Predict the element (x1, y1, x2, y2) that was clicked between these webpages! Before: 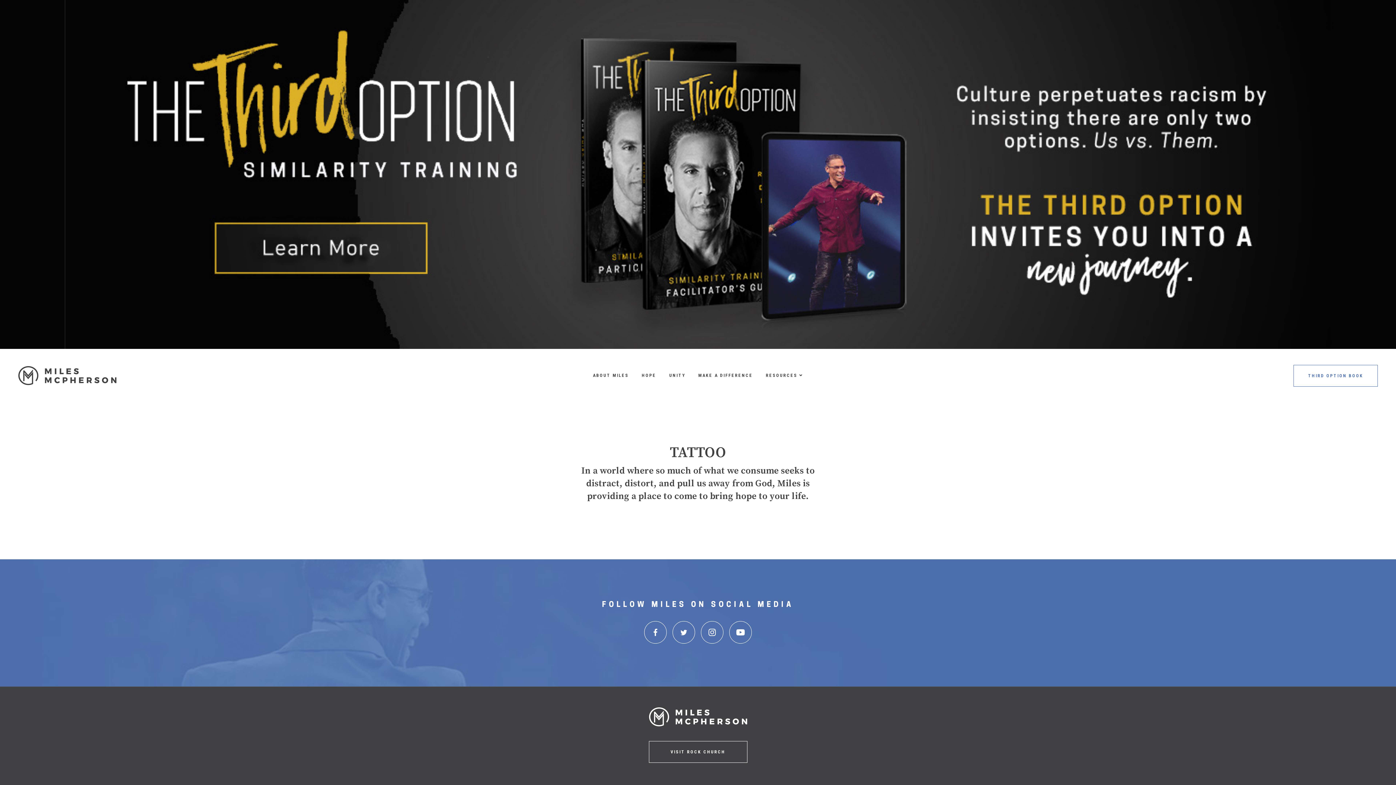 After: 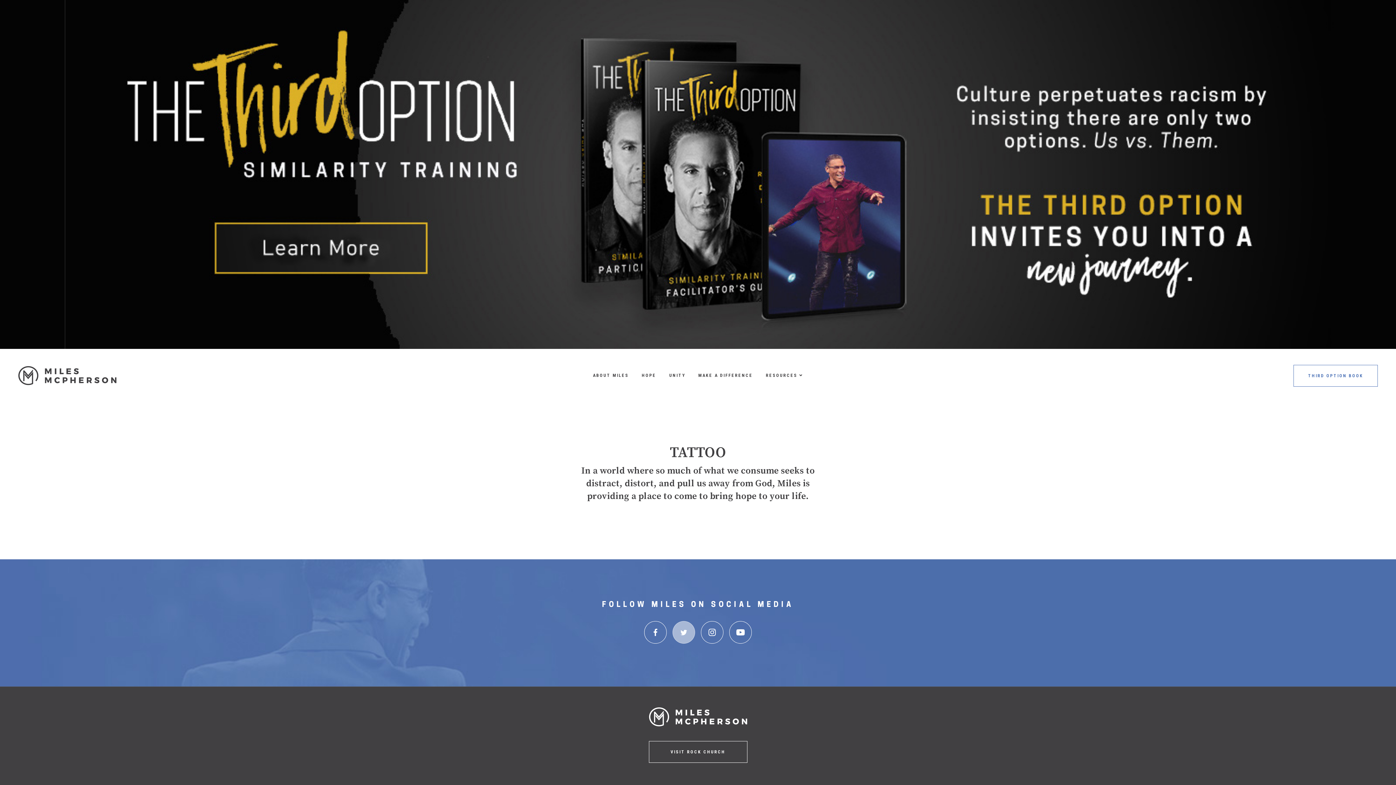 Action: bbox: (672, 621, 695, 644)